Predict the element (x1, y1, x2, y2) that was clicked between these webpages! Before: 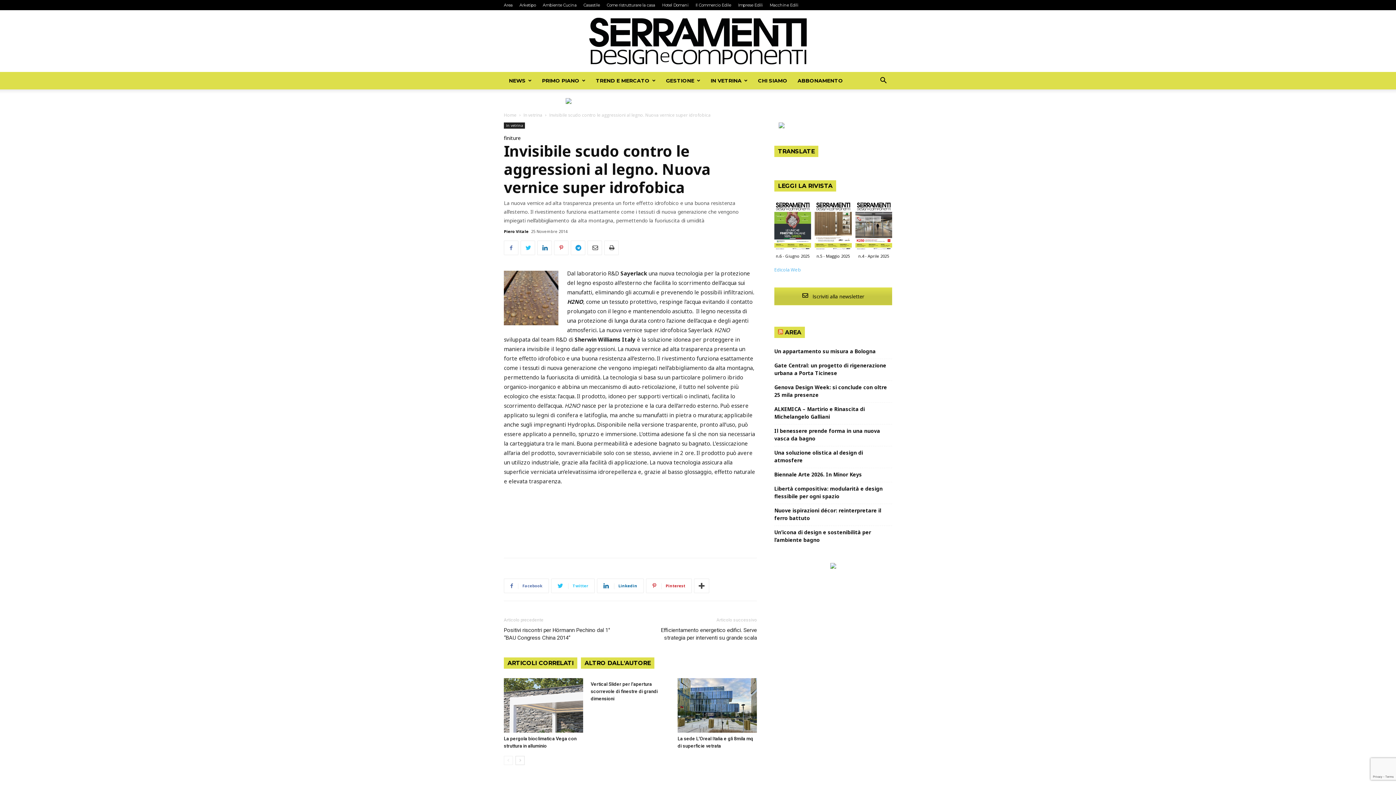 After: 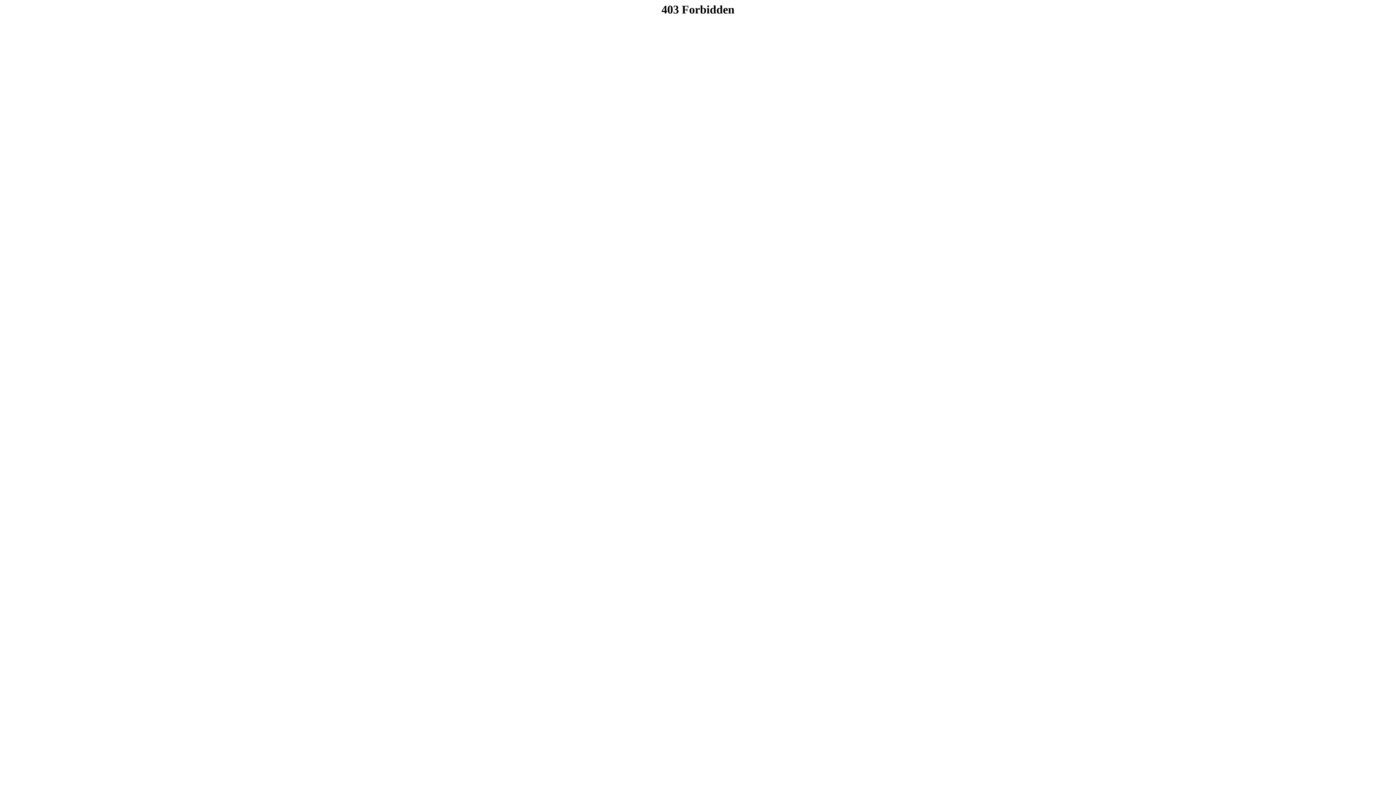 Action: bbox: (785, 327, 801, 338) label: AREA